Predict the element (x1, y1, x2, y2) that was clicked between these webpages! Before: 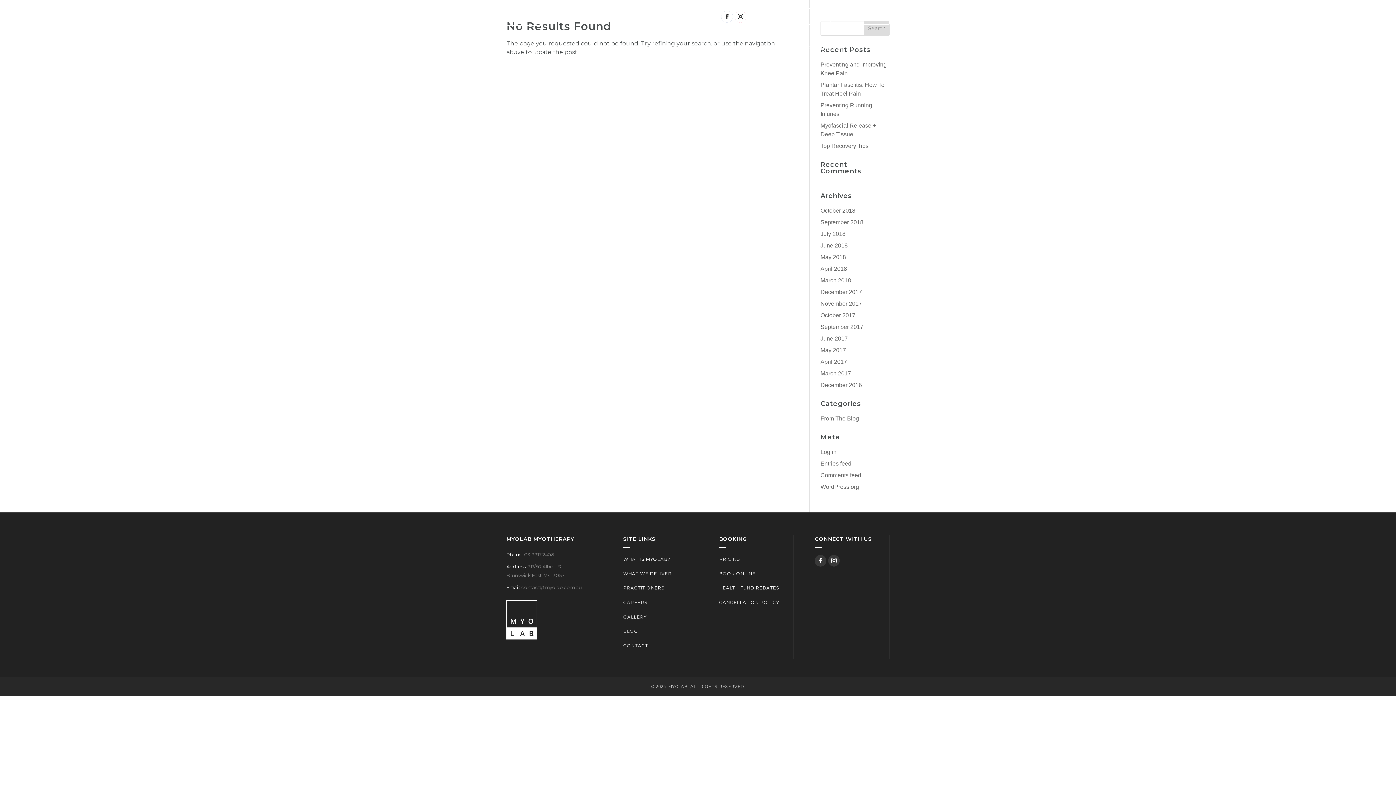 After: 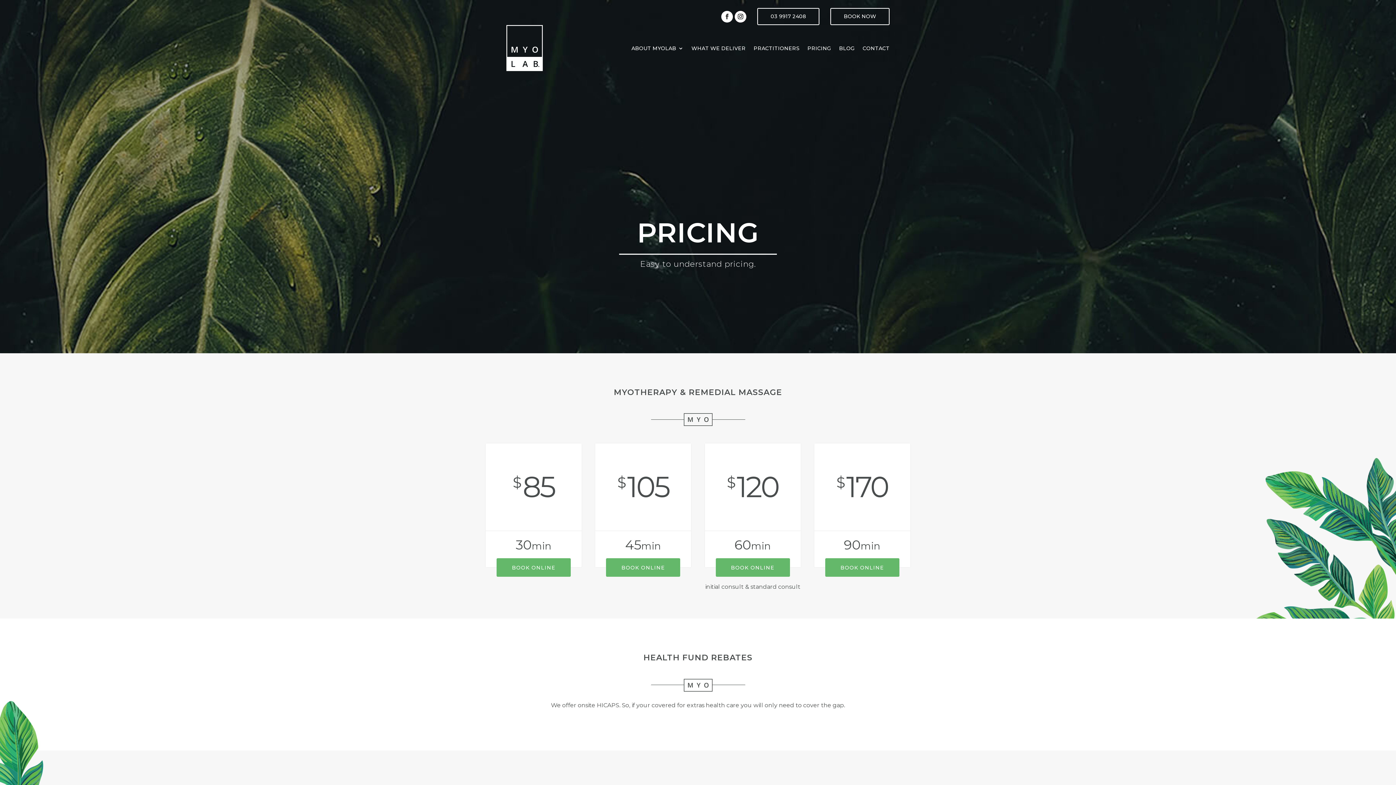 Action: label: PRICING bbox: (807, 25, 831, 71)